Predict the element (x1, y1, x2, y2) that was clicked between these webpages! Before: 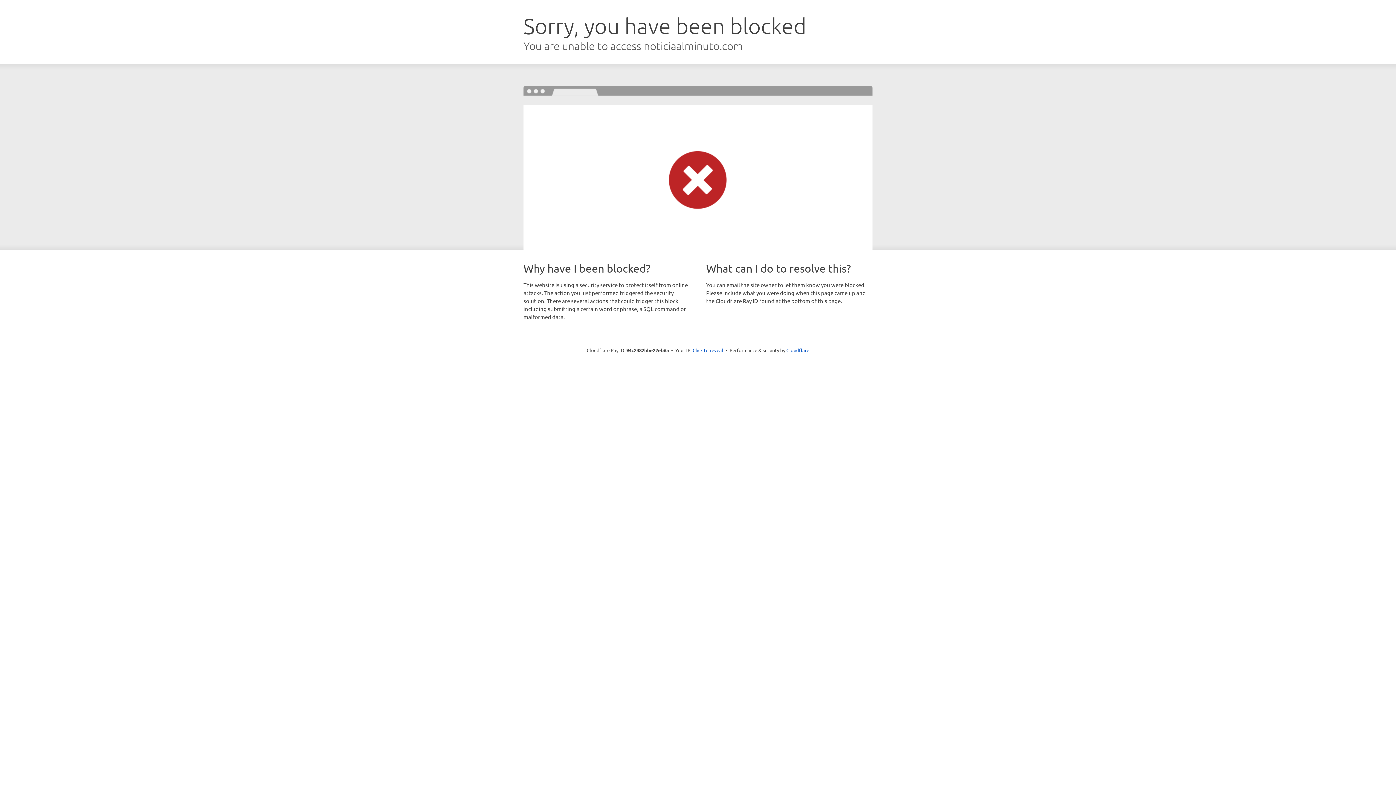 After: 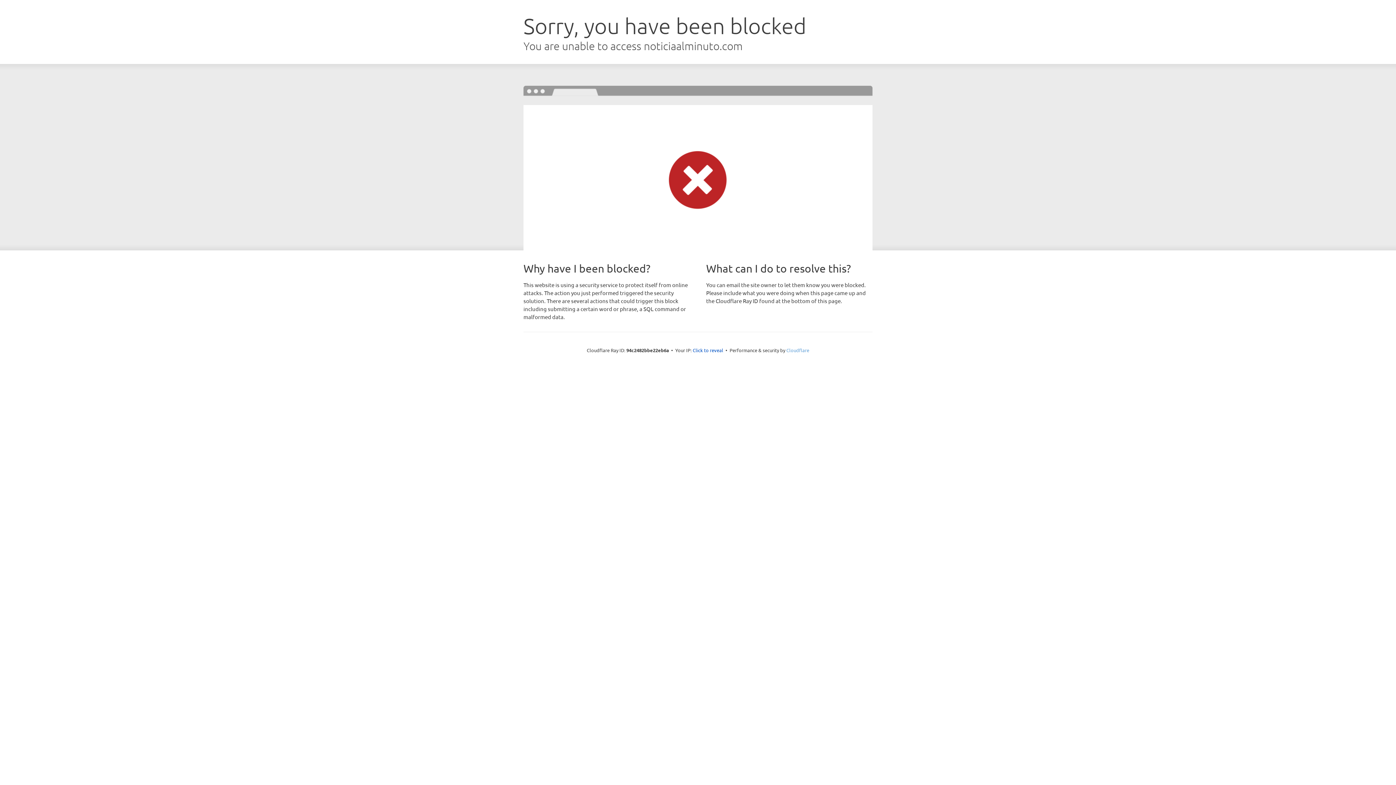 Action: label: Cloudflare bbox: (786, 347, 809, 353)